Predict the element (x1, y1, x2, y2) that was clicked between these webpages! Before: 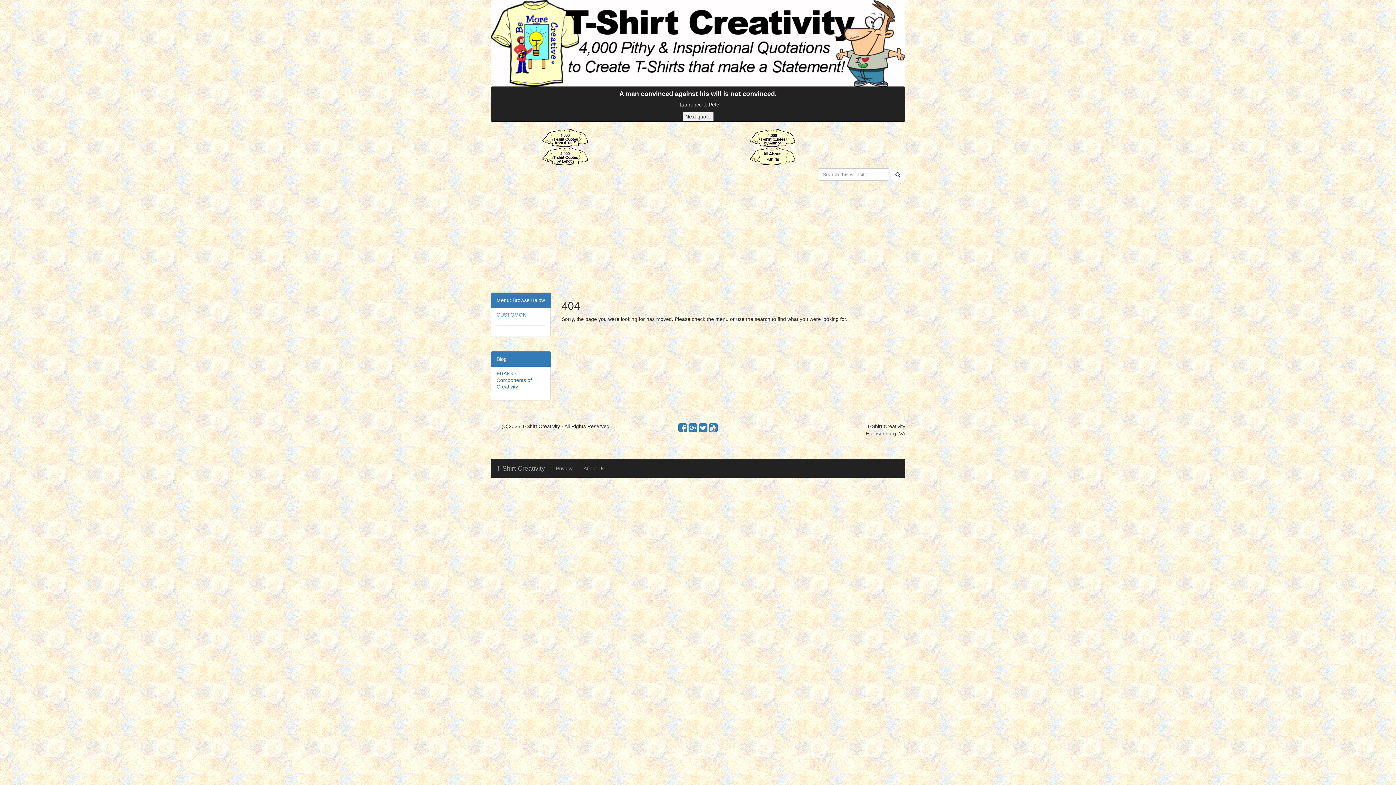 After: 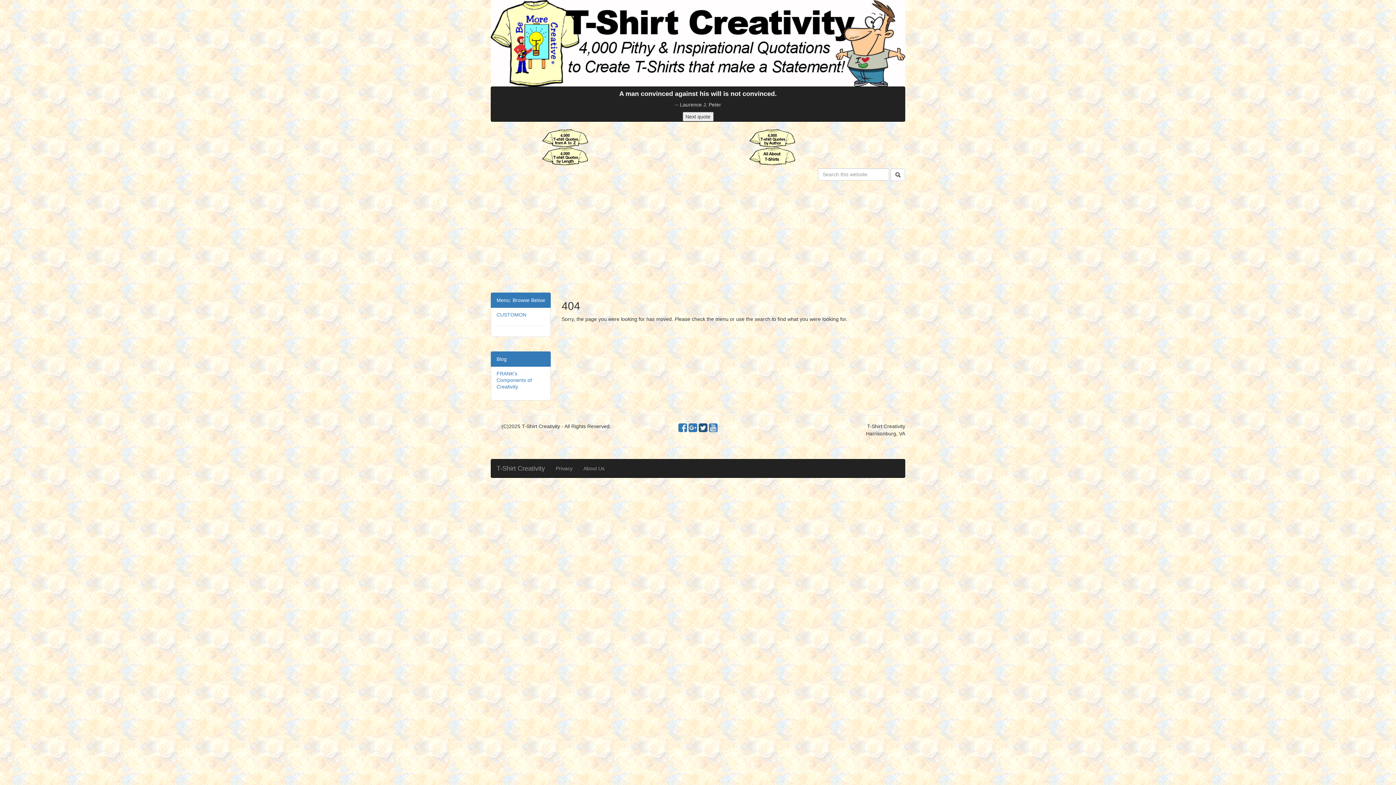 Action: bbox: (698, 426, 707, 432)